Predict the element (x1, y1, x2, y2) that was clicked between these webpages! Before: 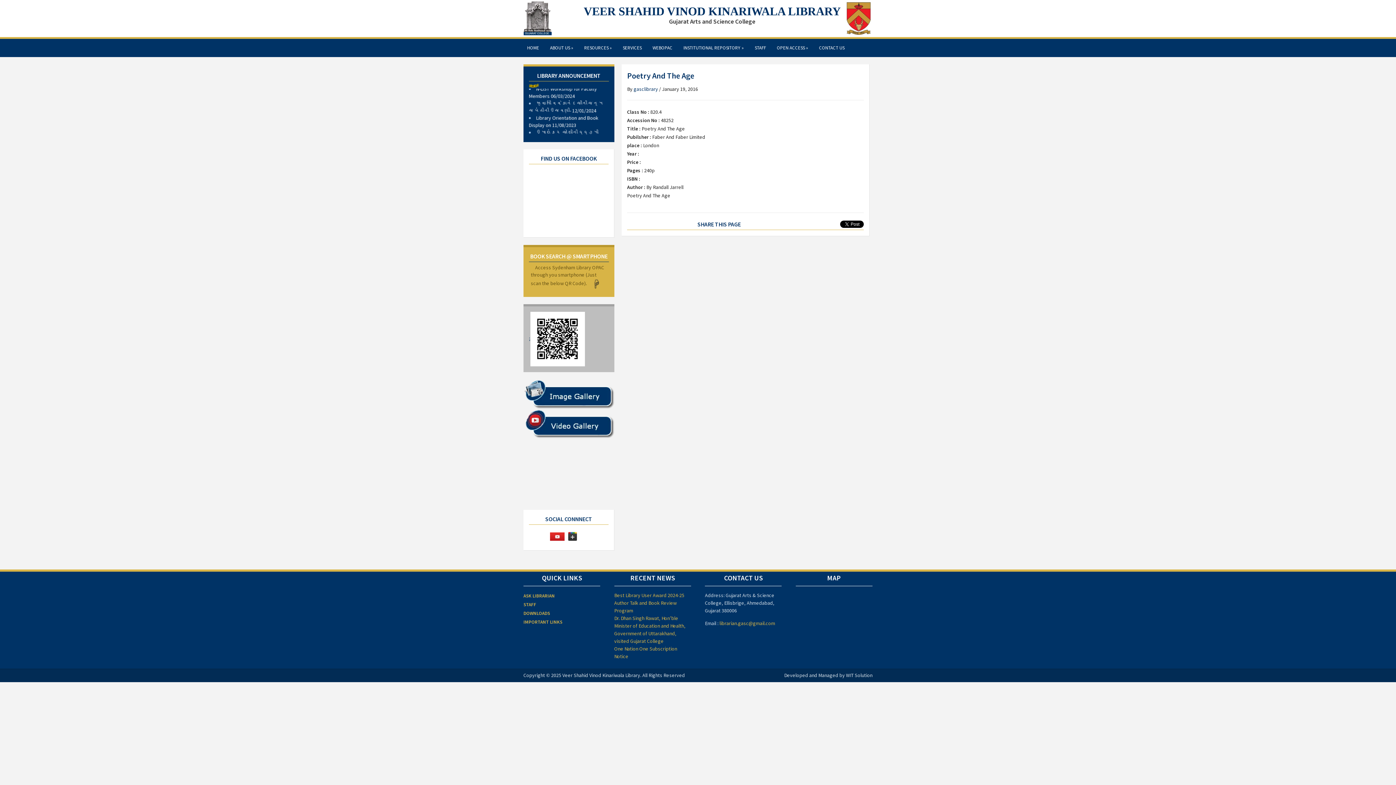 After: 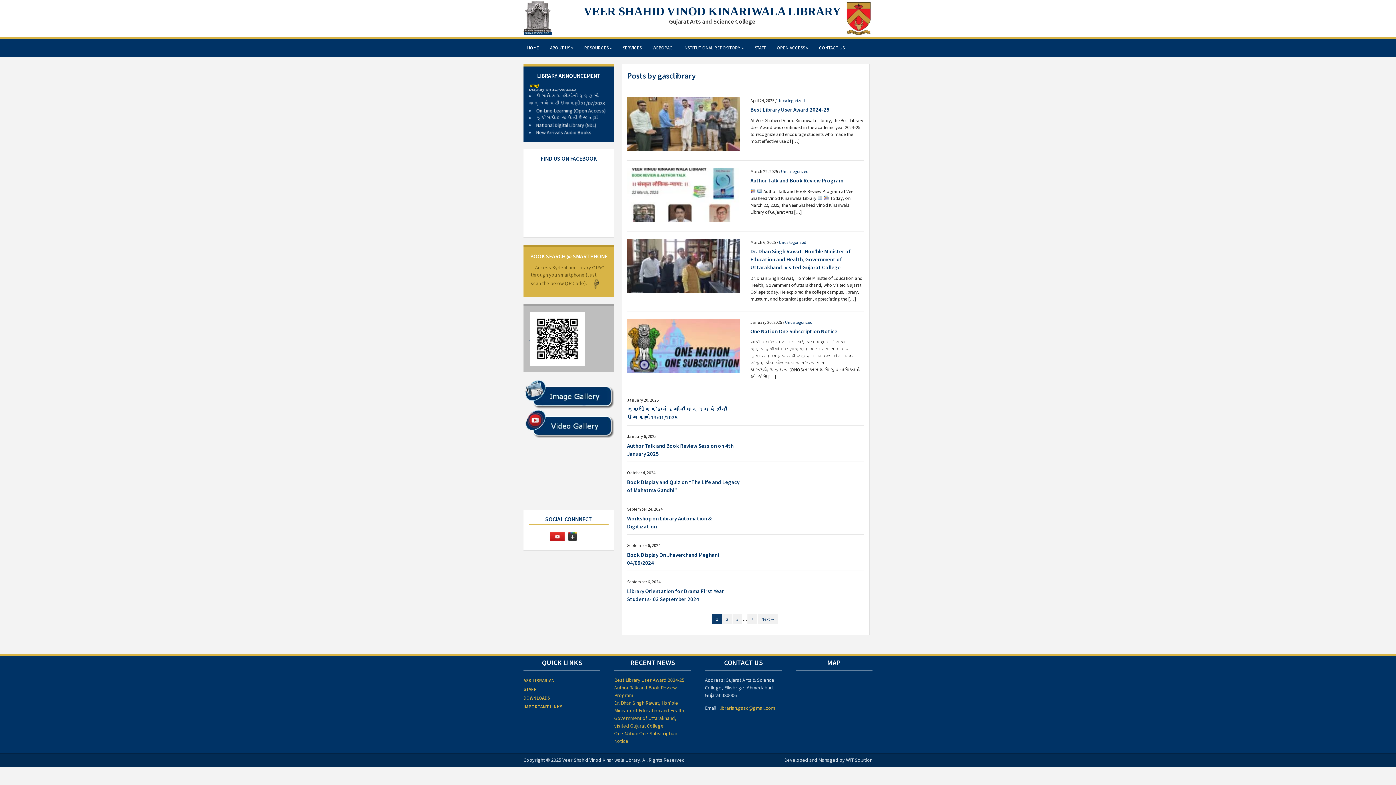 Action: bbox: (633, 85, 658, 92) label: gasclibrary